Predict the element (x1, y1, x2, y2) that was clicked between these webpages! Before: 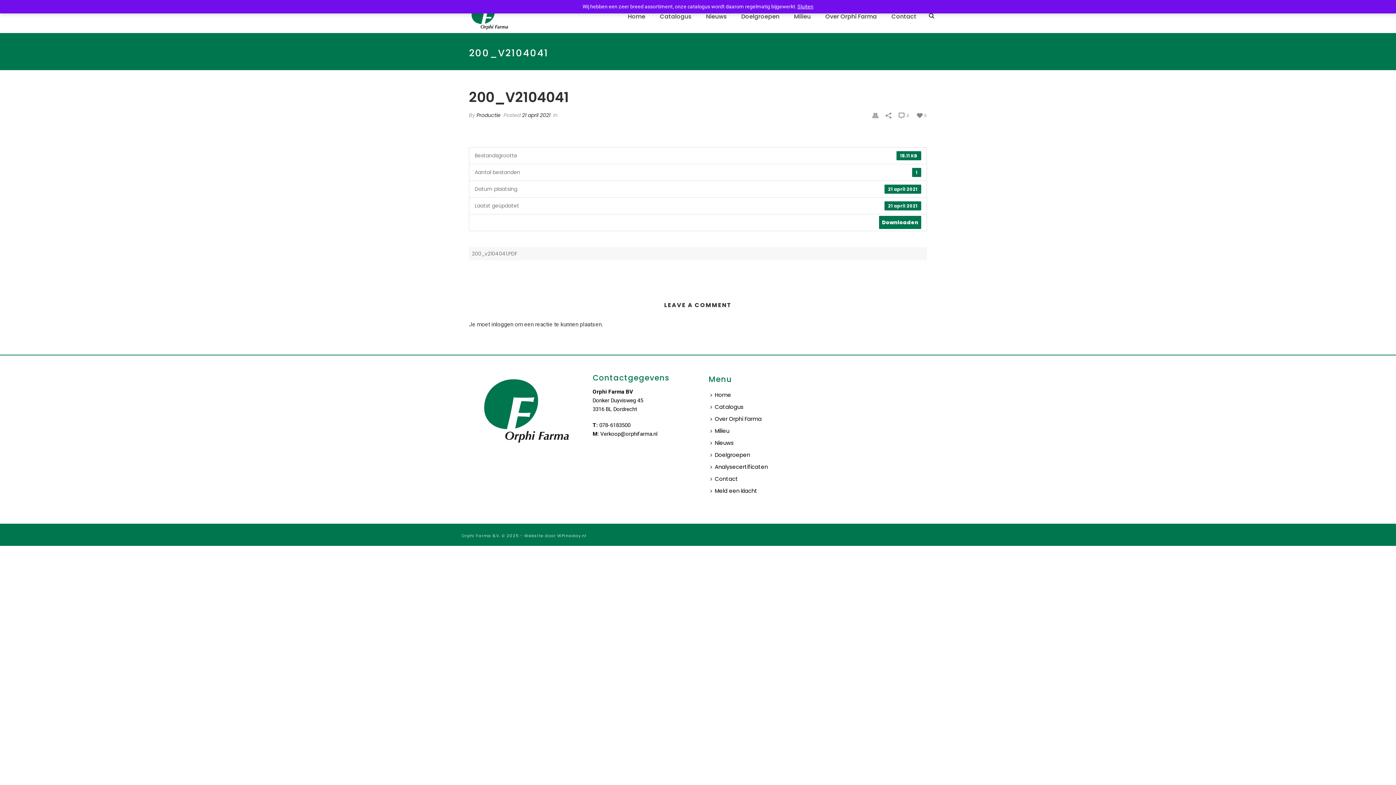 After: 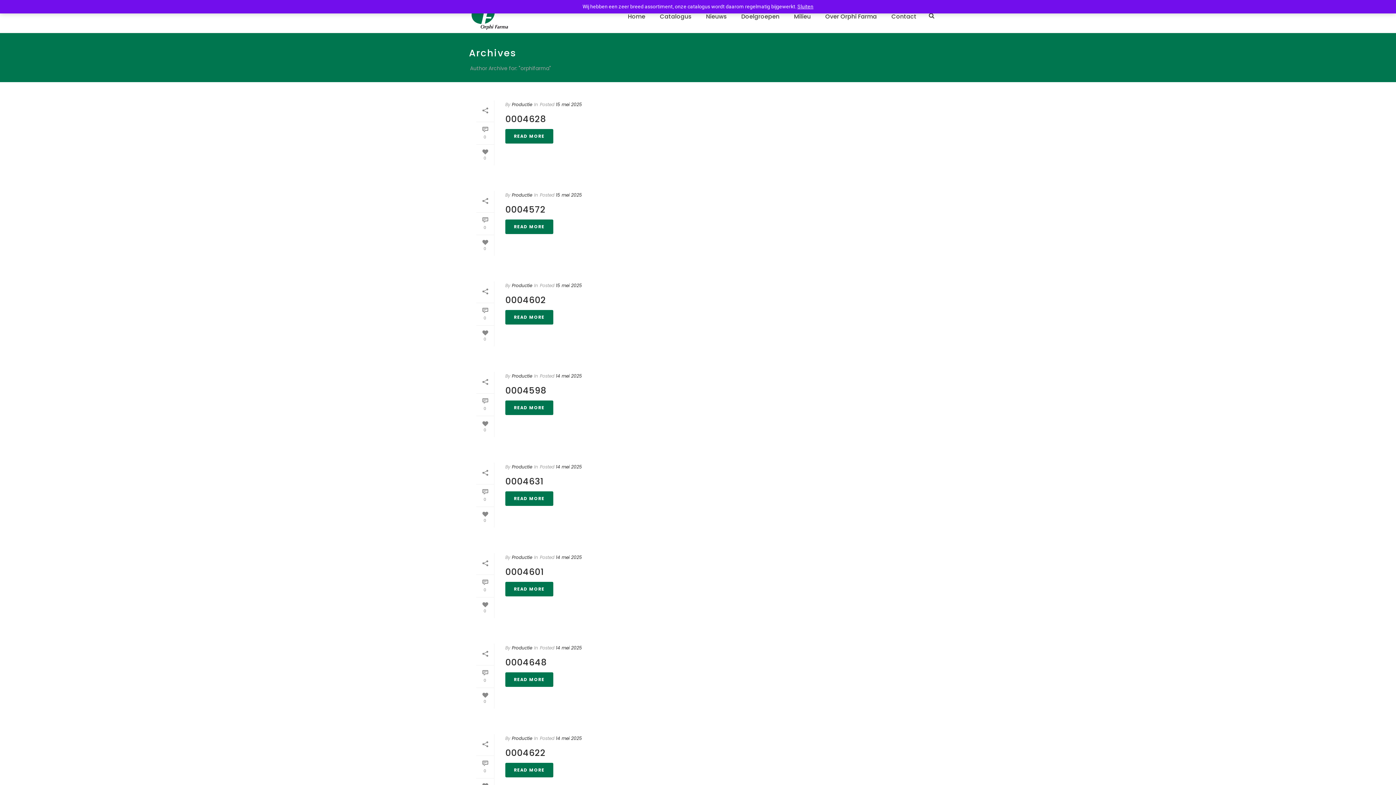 Action: bbox: (476, 111, 500, 118) label: Productie